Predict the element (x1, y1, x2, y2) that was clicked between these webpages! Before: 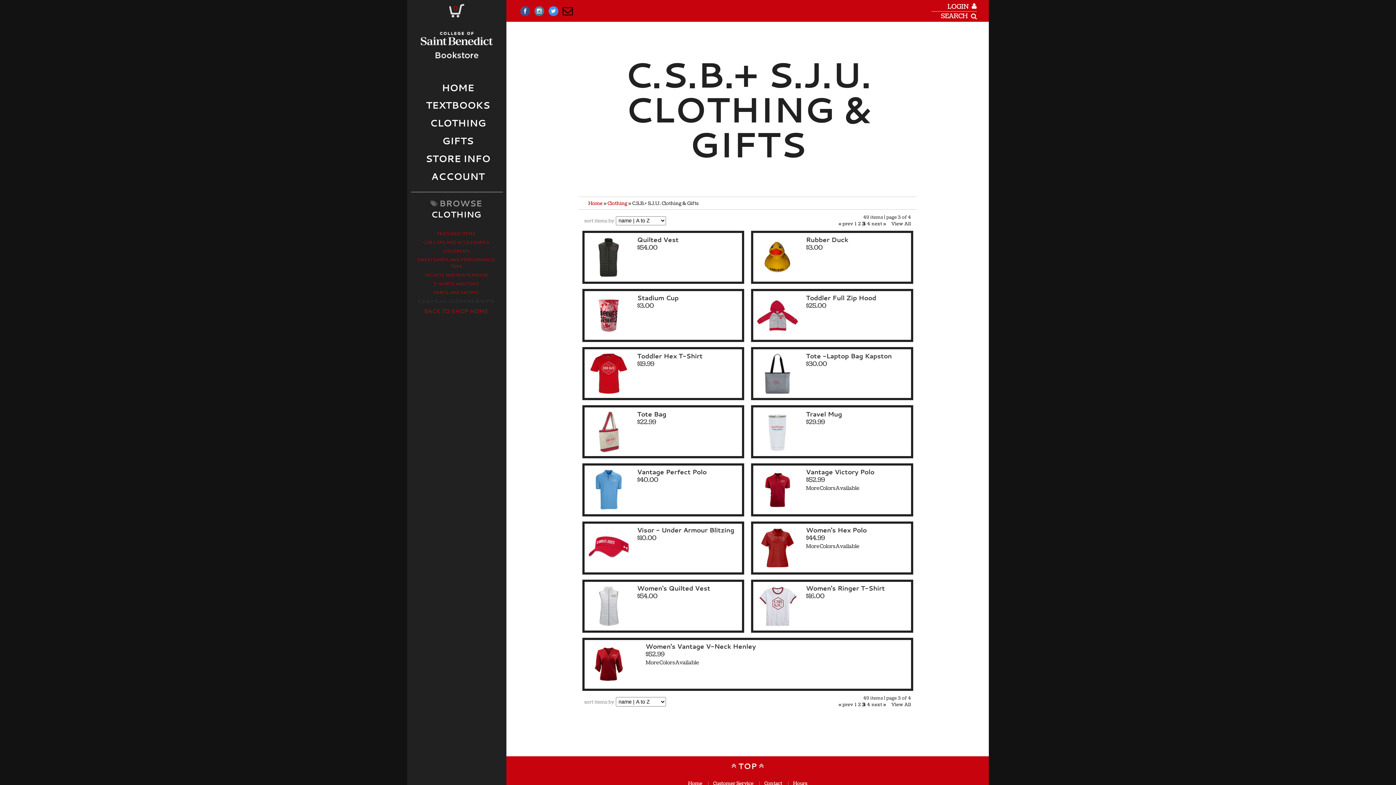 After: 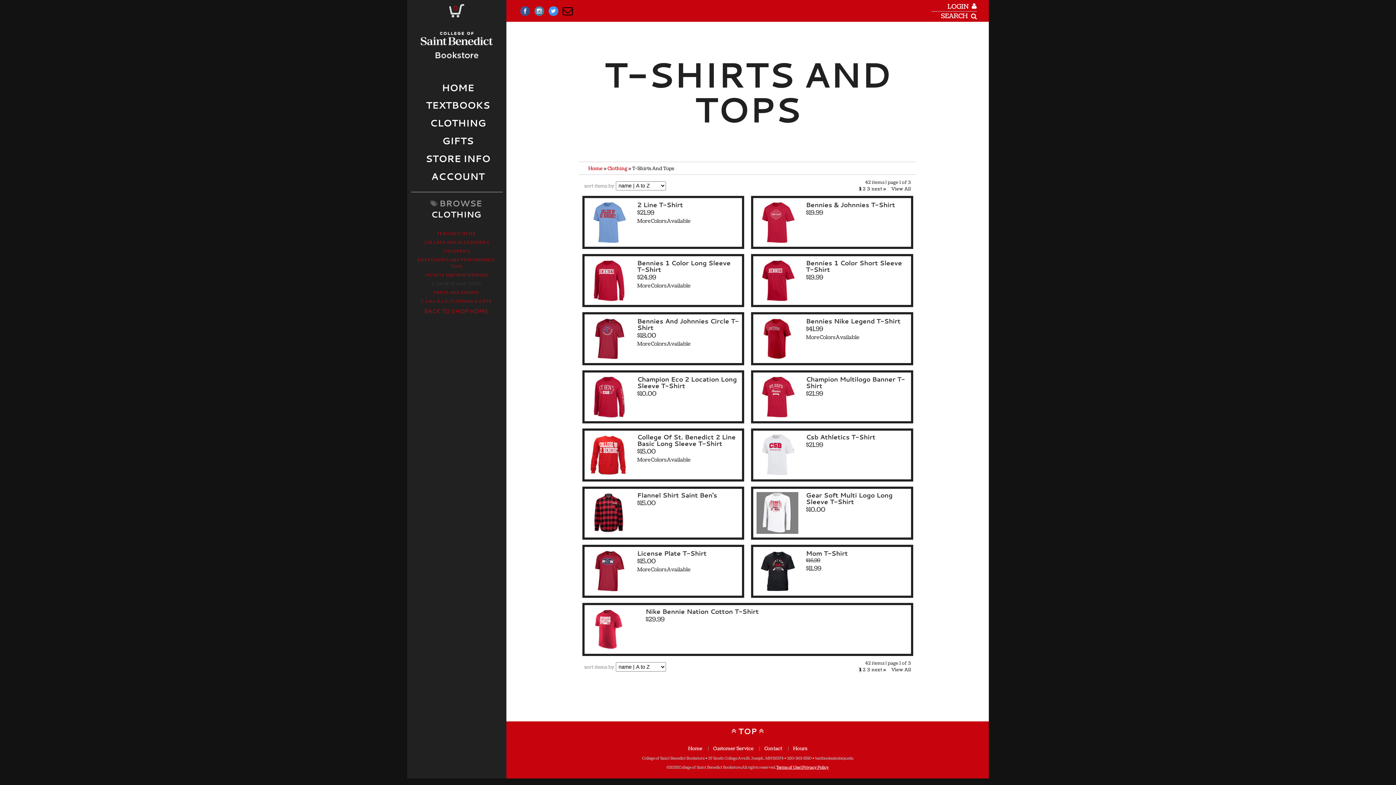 Action: bbox: (433, 280, 478, 286) label: T-SHIRTS AND TOPS